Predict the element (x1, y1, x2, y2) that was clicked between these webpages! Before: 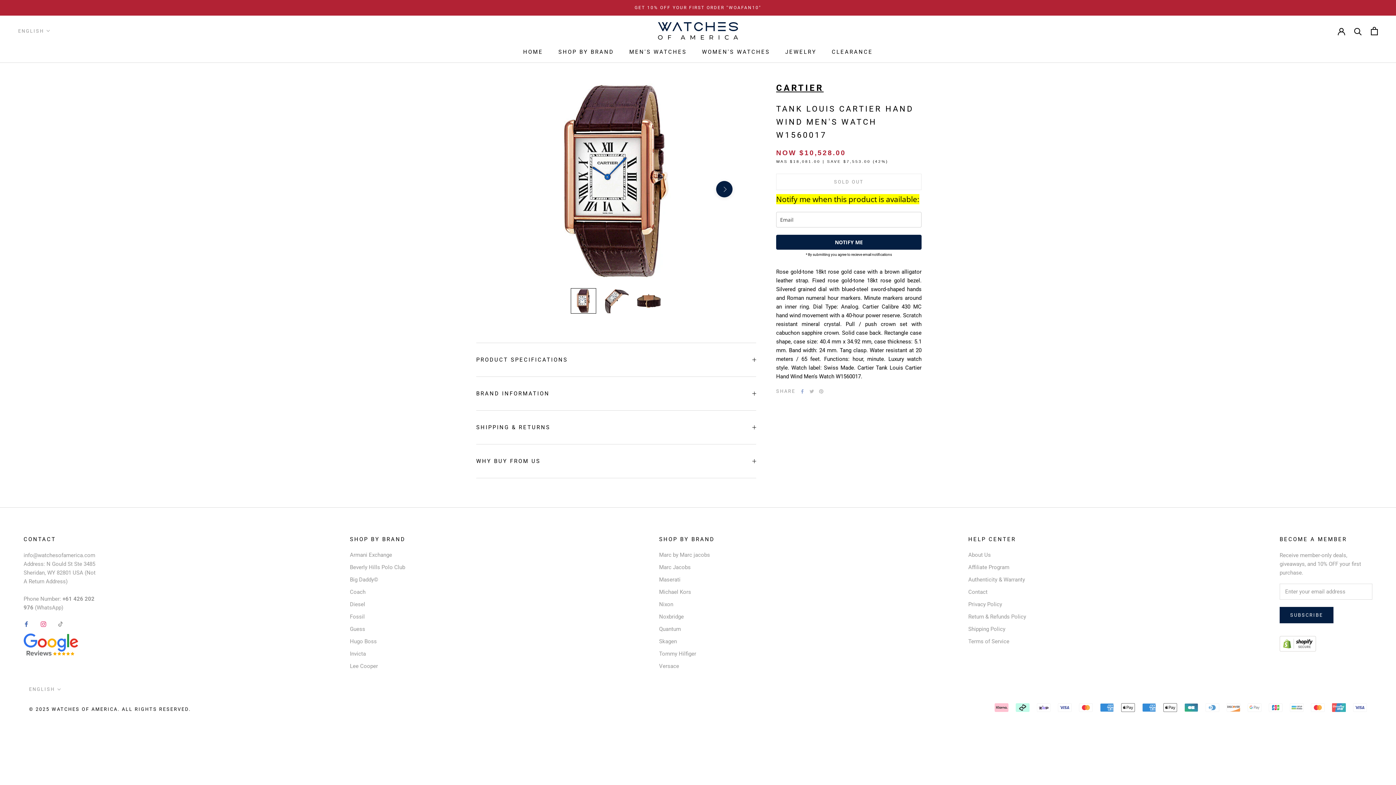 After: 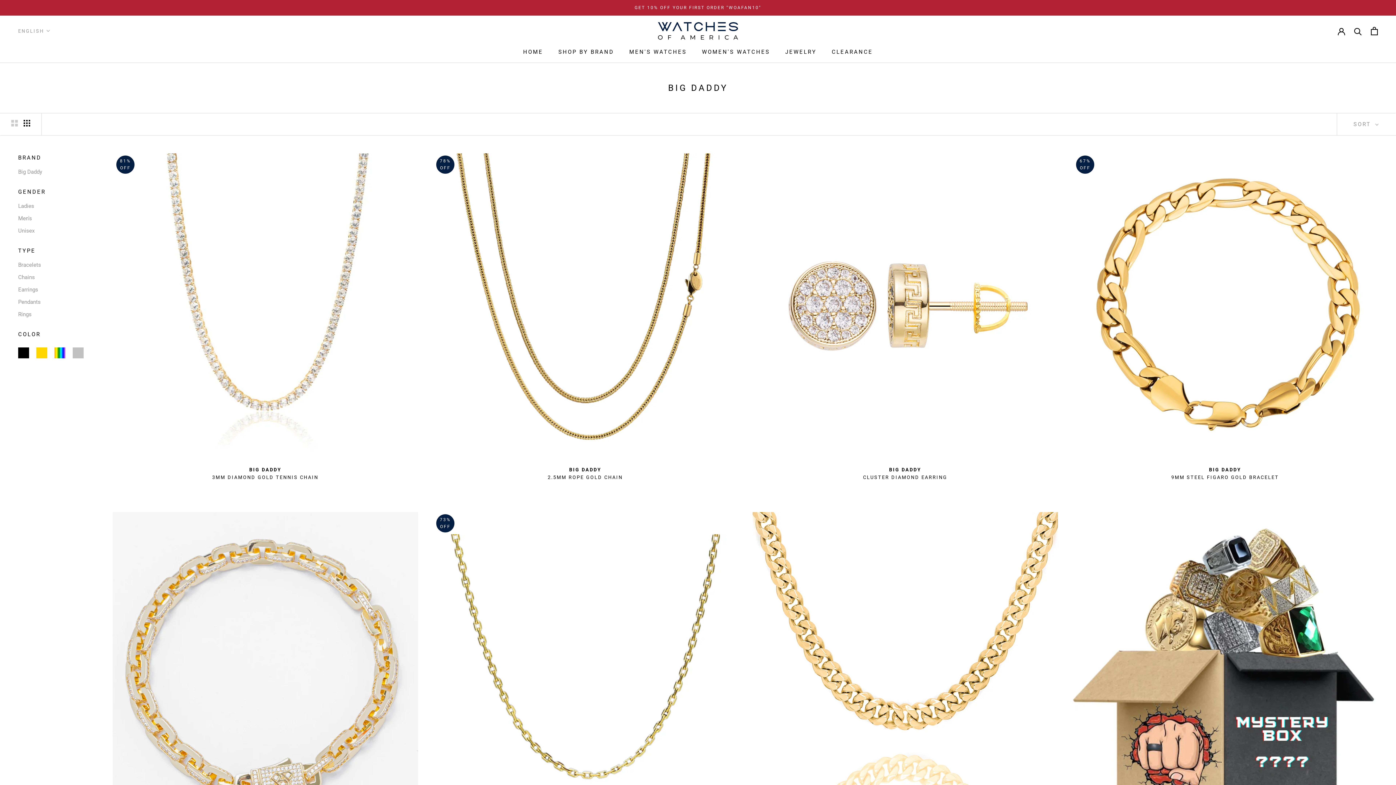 Action: label: Big Daddy© bbox: (350, 576, 405, 584)